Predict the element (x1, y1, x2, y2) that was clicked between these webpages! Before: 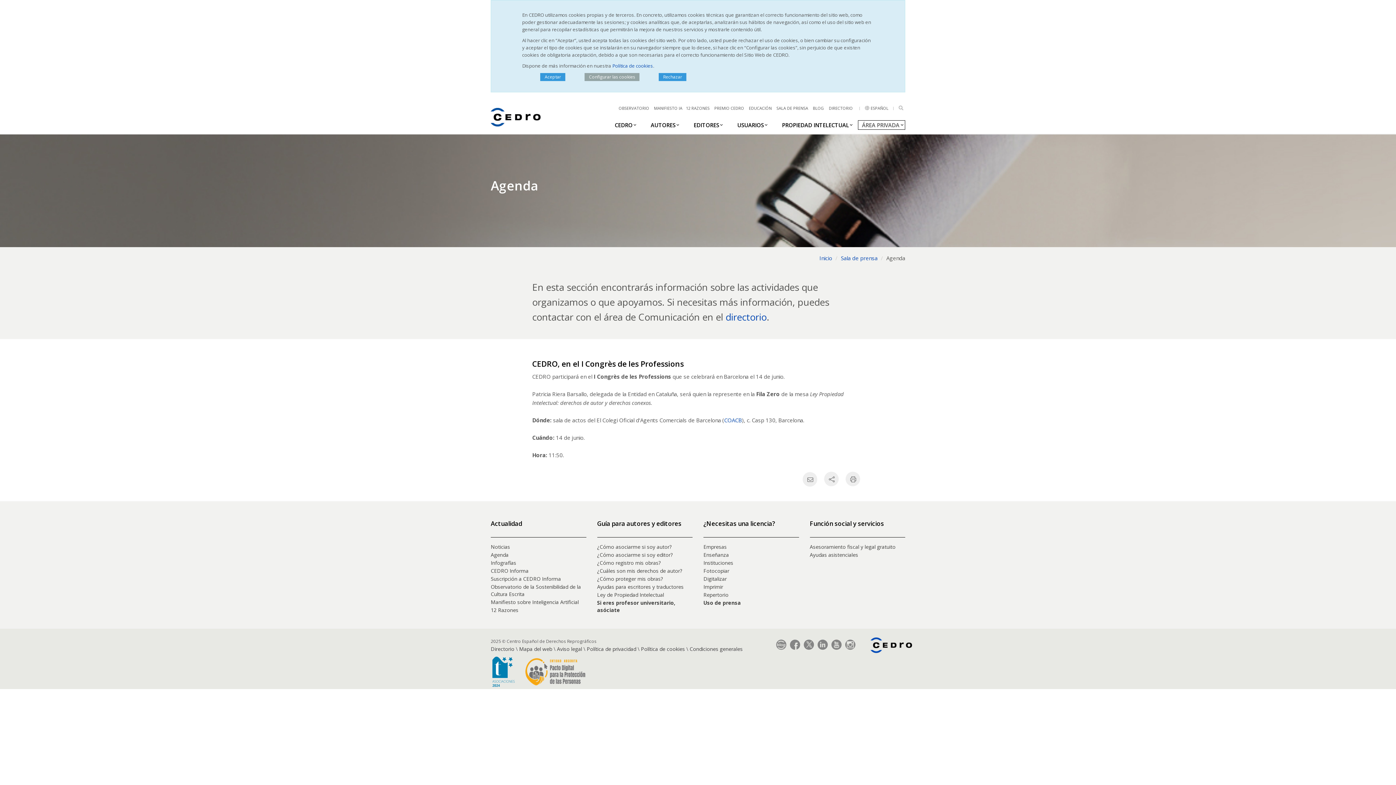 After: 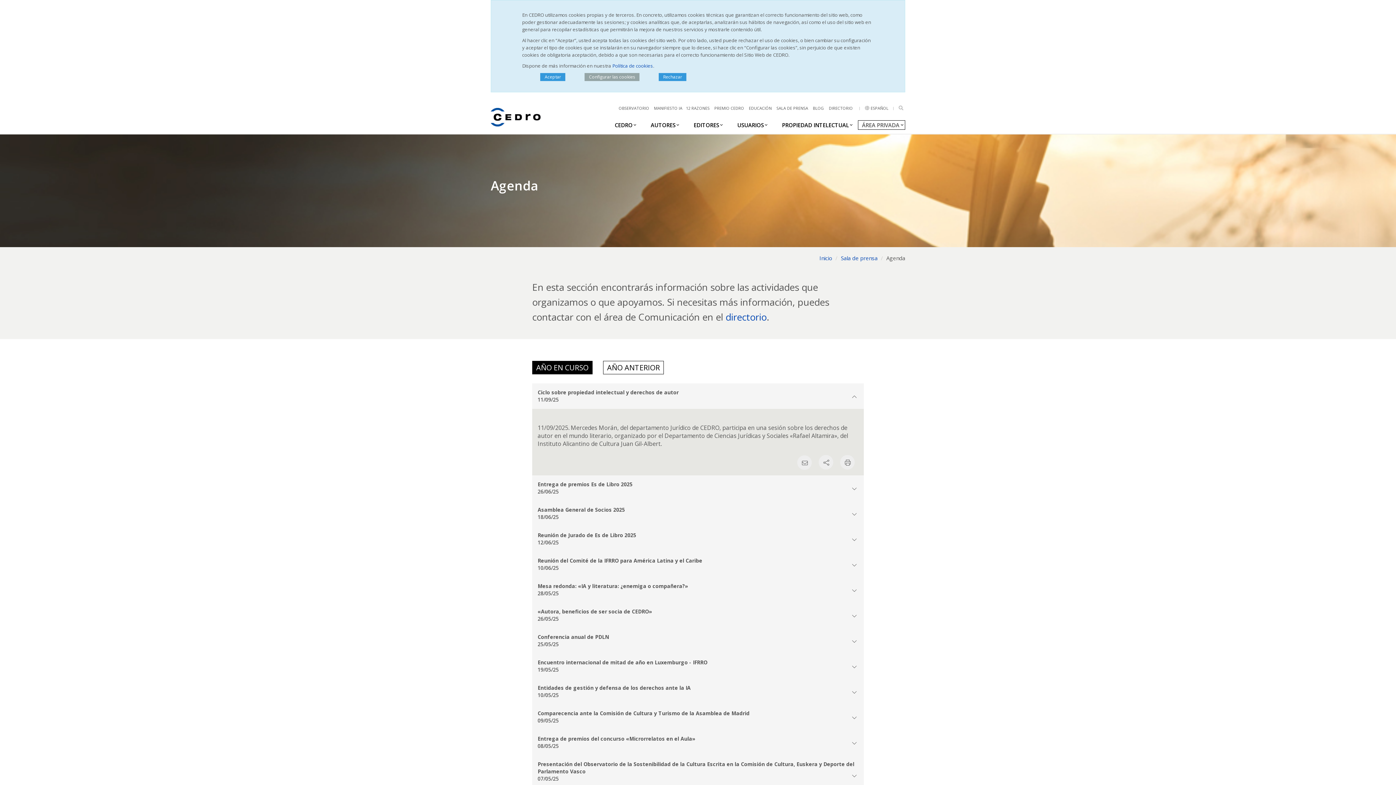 Action: label: Agenda bbox: (490, 551, 508, 558)